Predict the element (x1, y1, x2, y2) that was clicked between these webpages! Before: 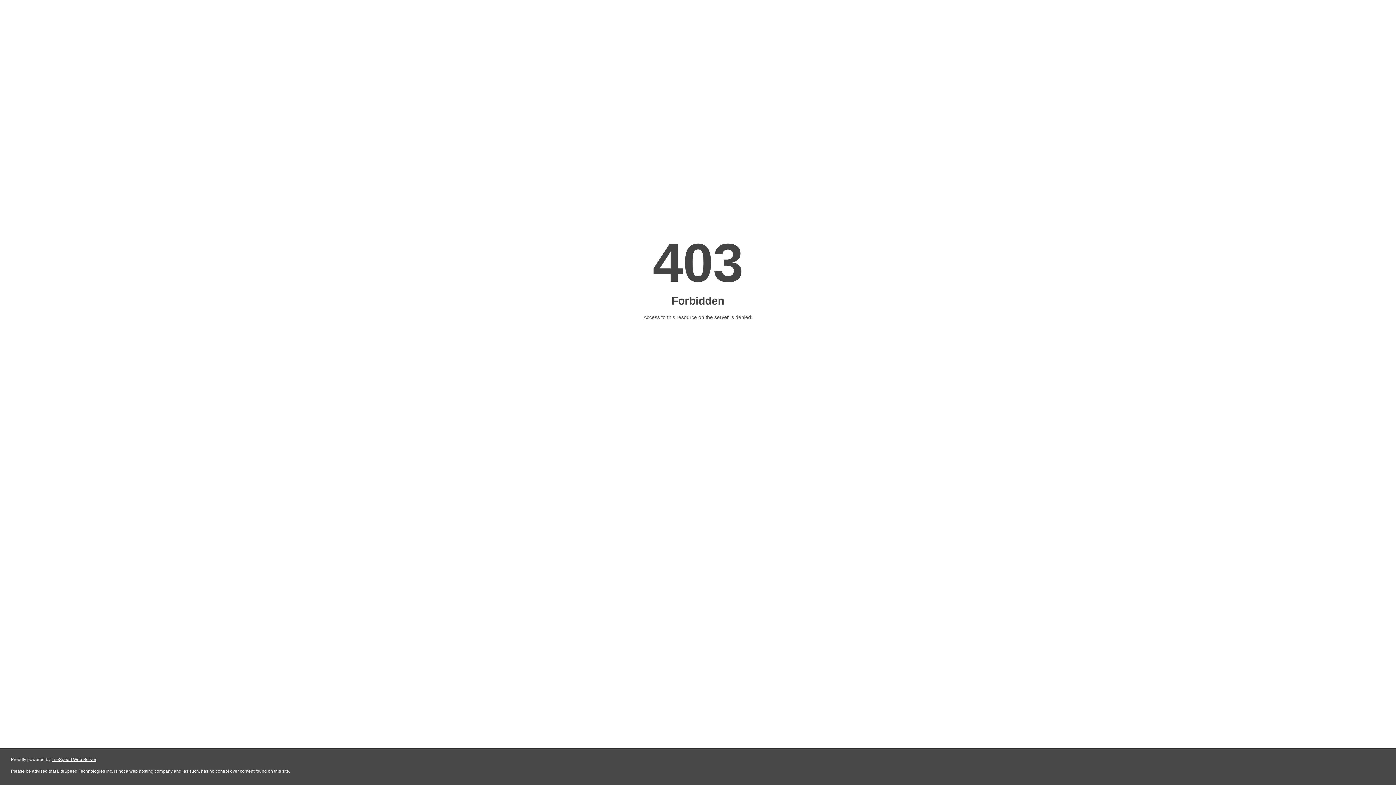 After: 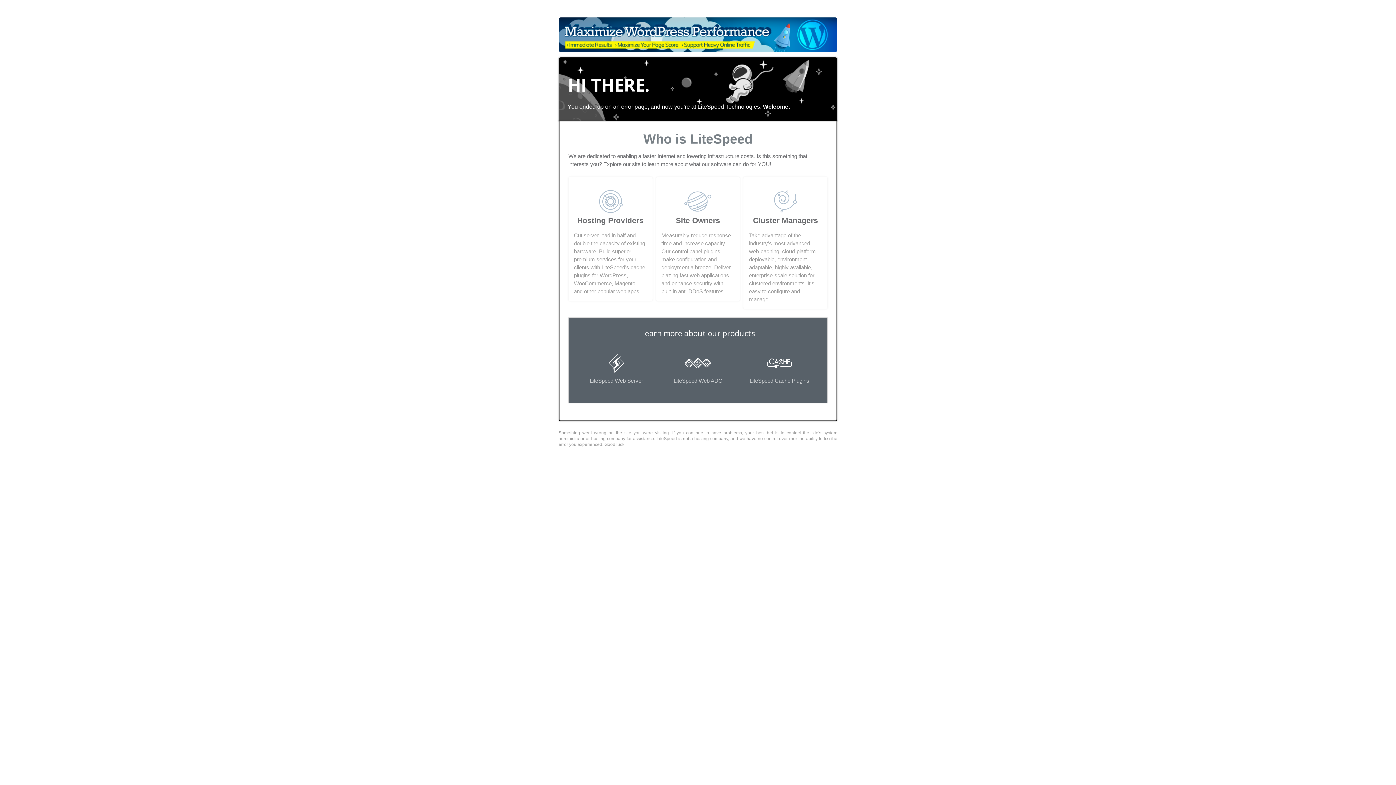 Action: label: LiteSpeed Web Server bbox: (51, 757, 96, 762)